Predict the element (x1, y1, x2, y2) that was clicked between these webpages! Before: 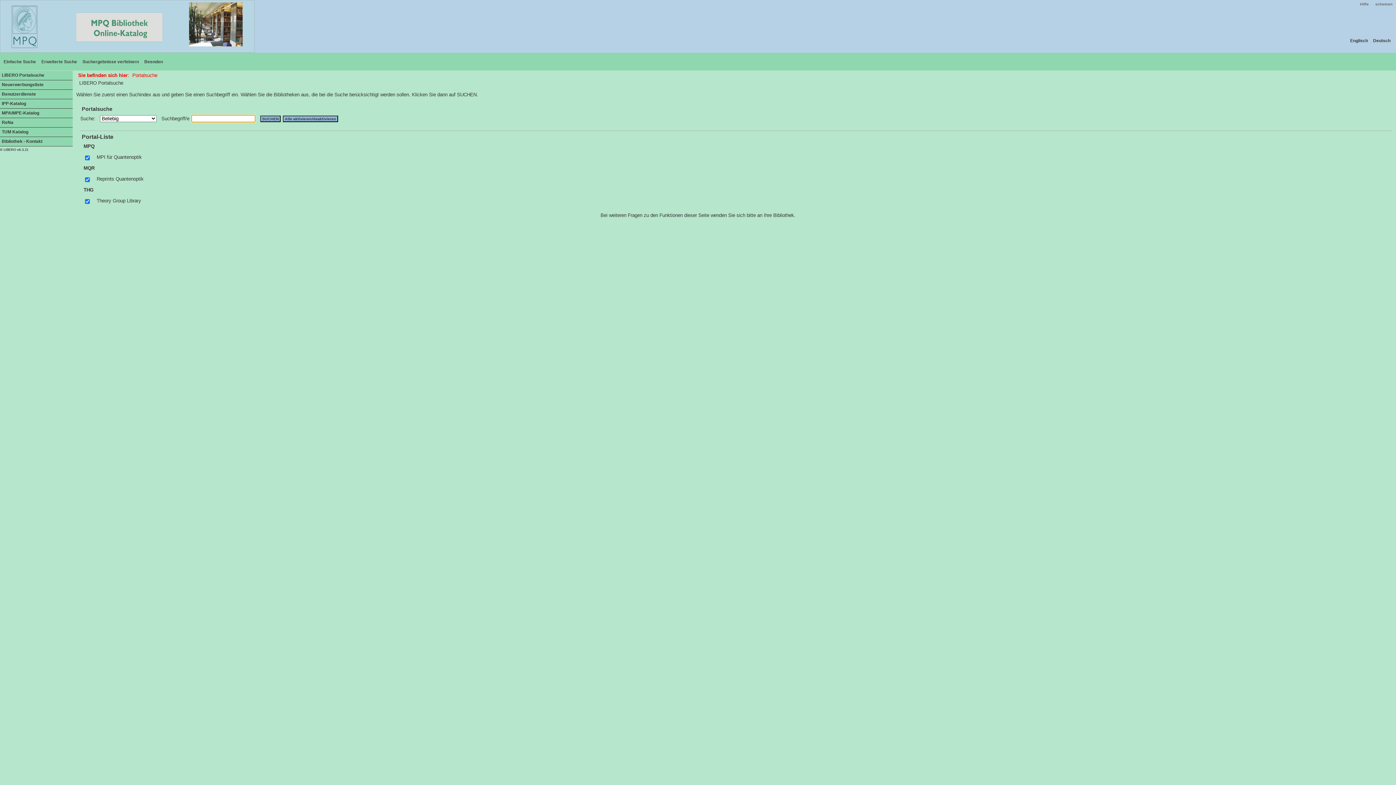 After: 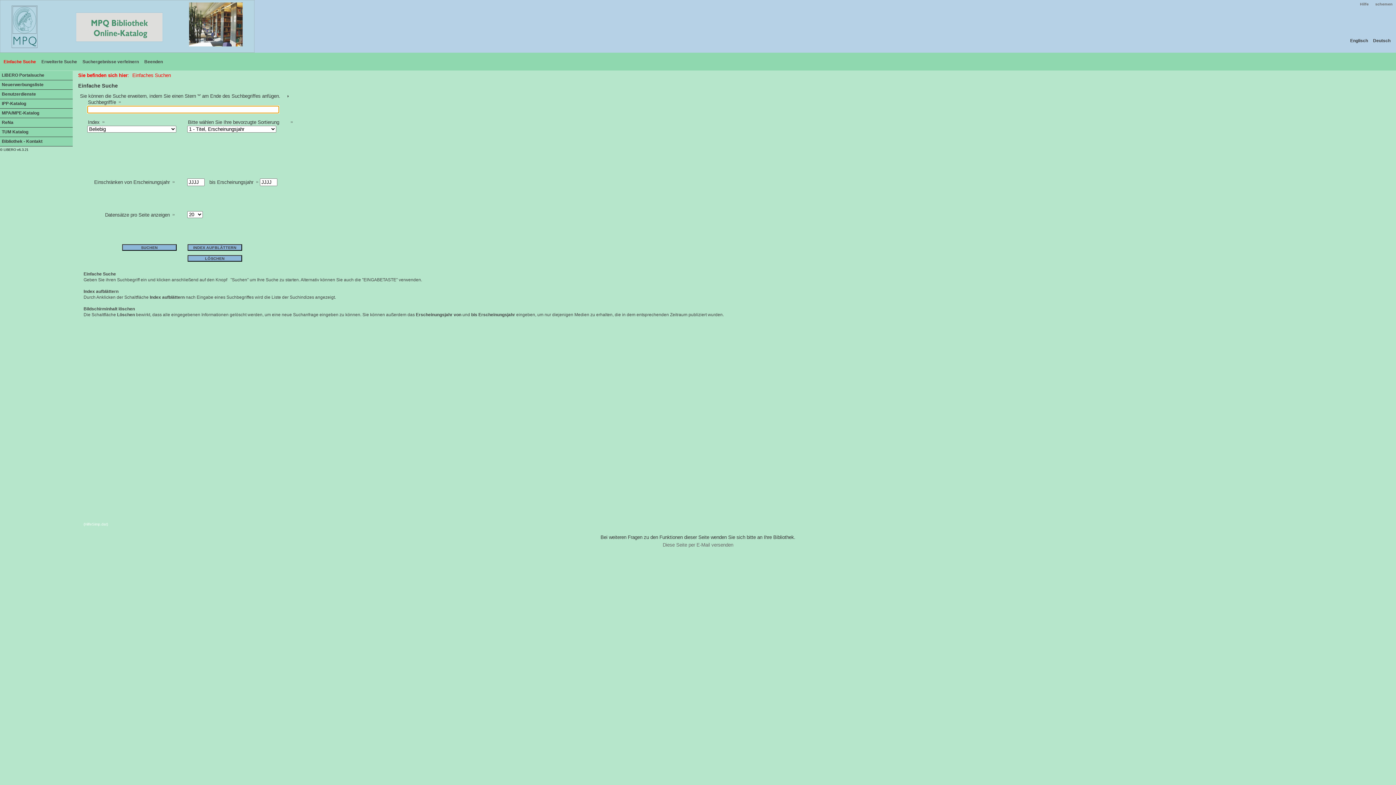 Action: bbox: (0, 0, 254, 52)